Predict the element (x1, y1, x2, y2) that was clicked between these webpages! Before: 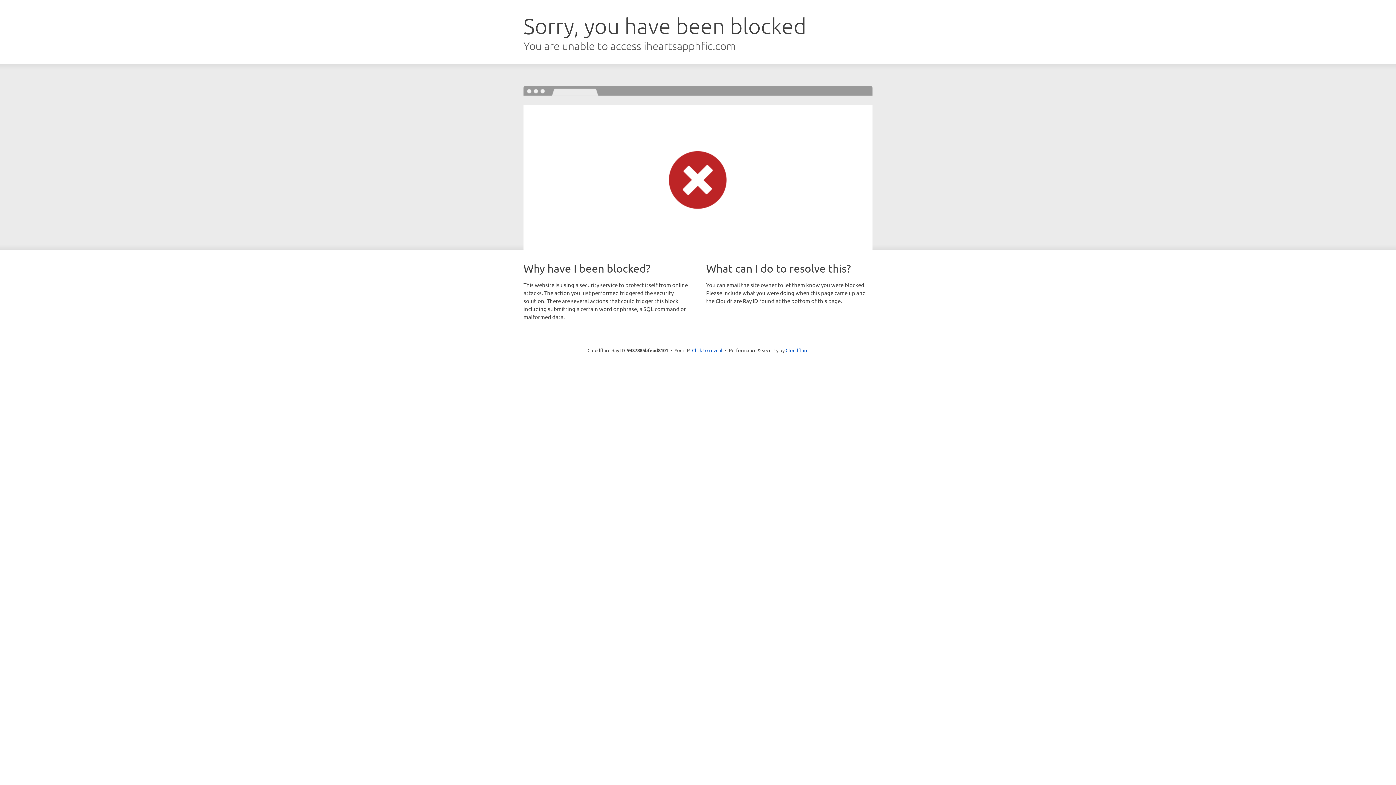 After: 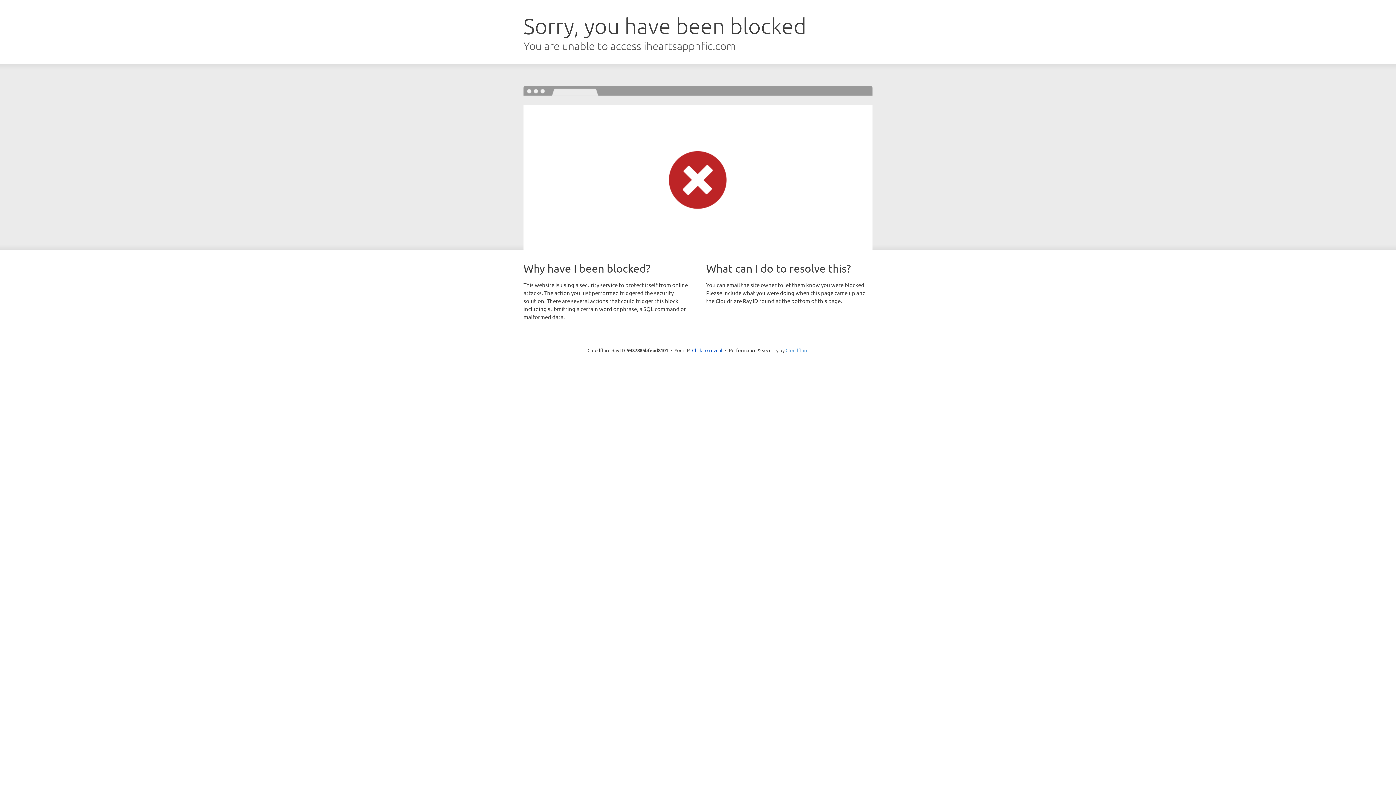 Action: label: Cloudflare bbox: (785, 347, 808, 353)